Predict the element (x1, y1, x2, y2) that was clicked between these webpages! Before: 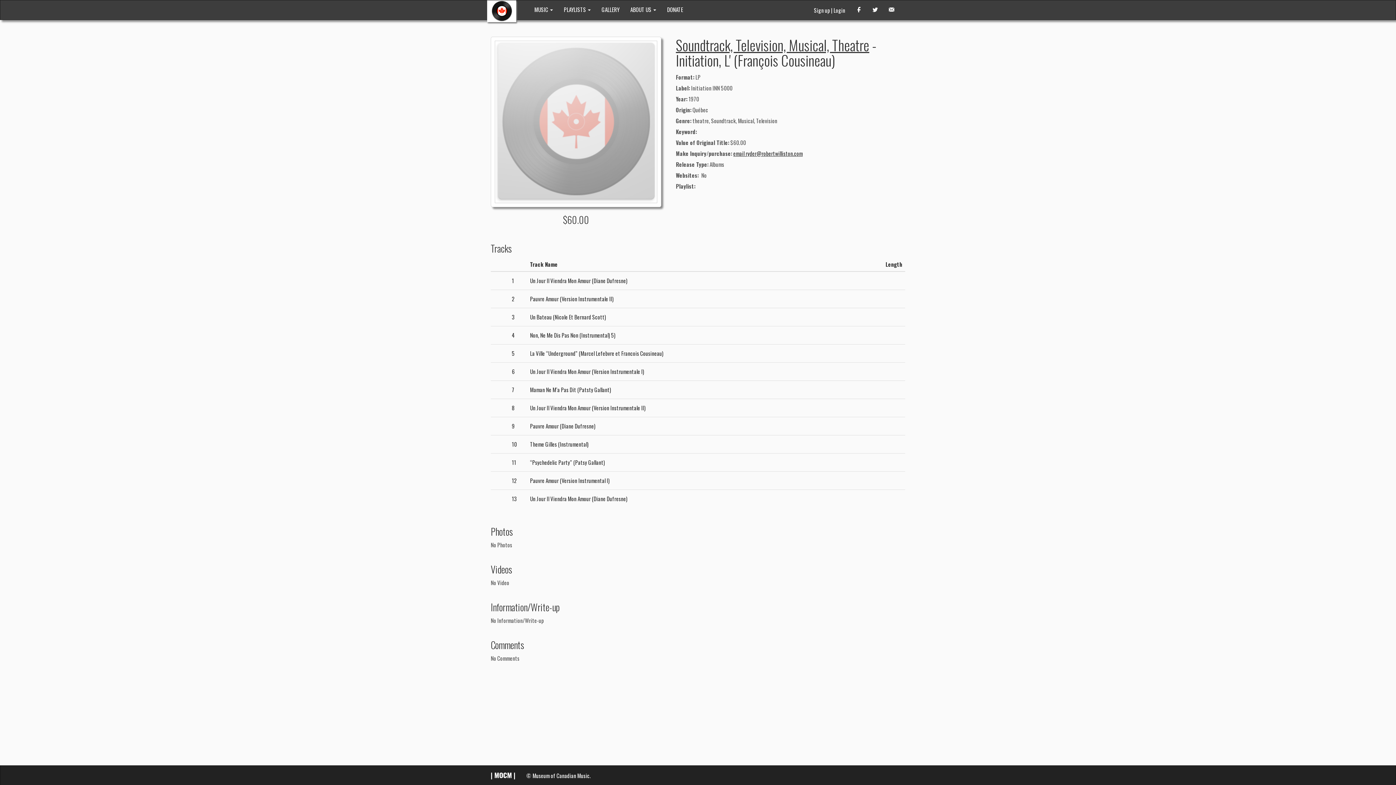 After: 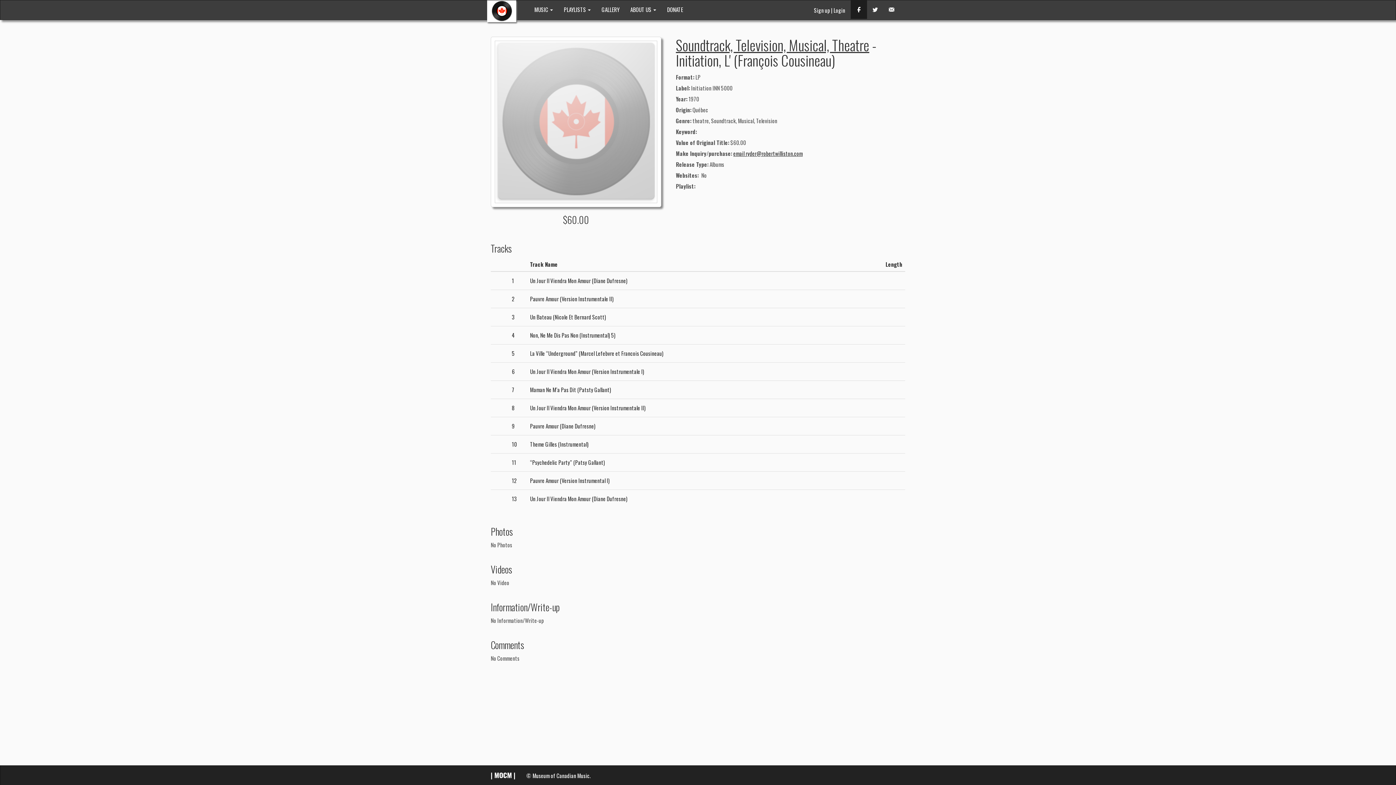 Action: bbox: (850, 0, 867, 18)